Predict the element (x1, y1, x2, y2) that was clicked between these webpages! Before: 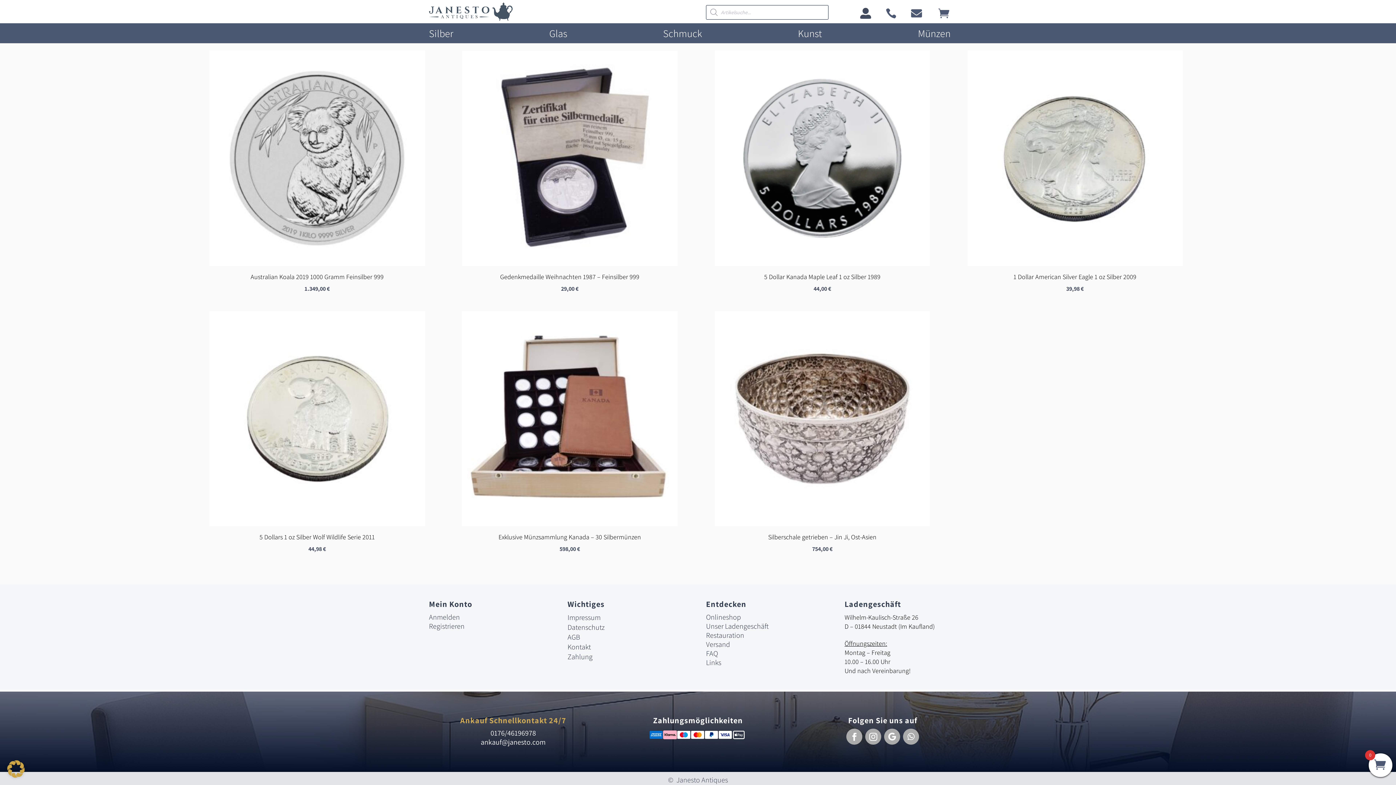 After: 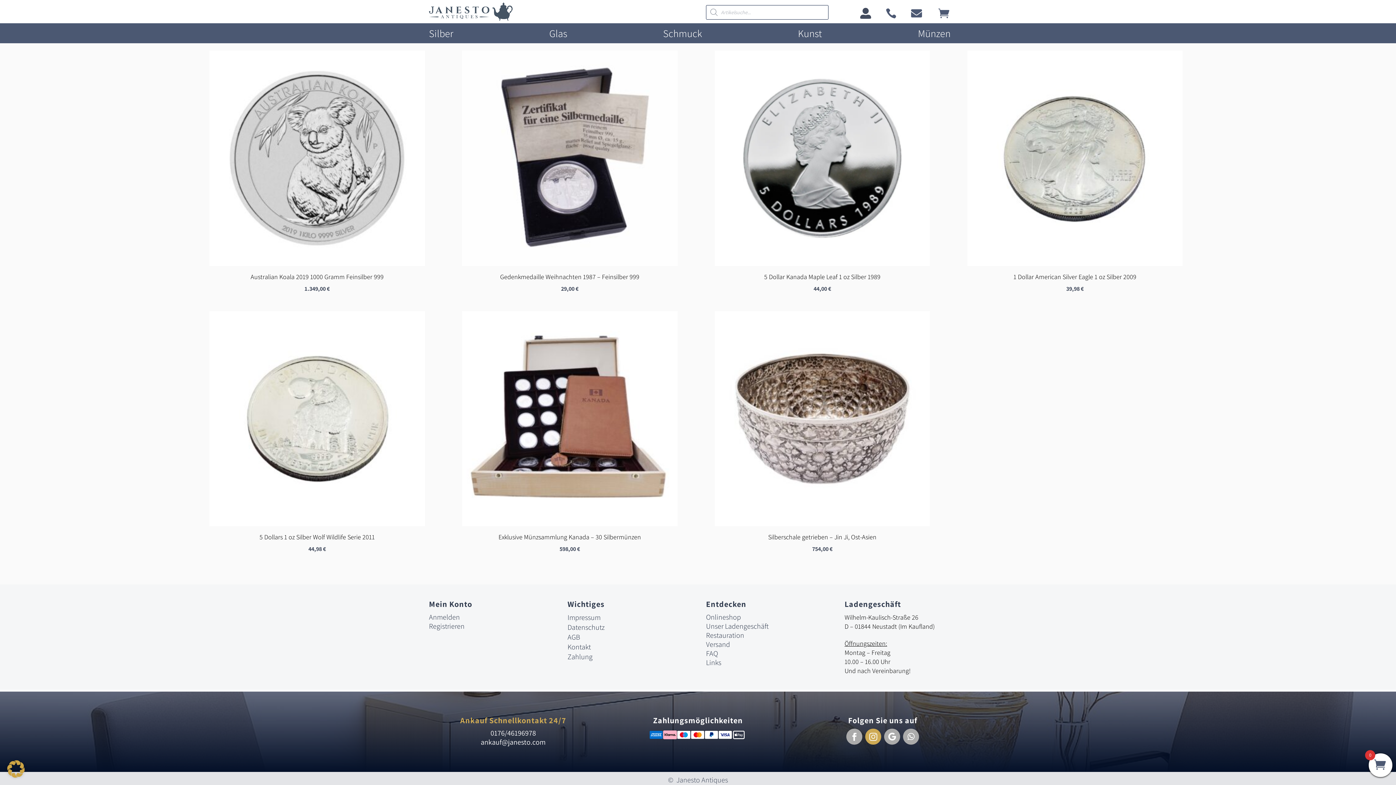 Action: bbox: (865, 729, 881, 745)